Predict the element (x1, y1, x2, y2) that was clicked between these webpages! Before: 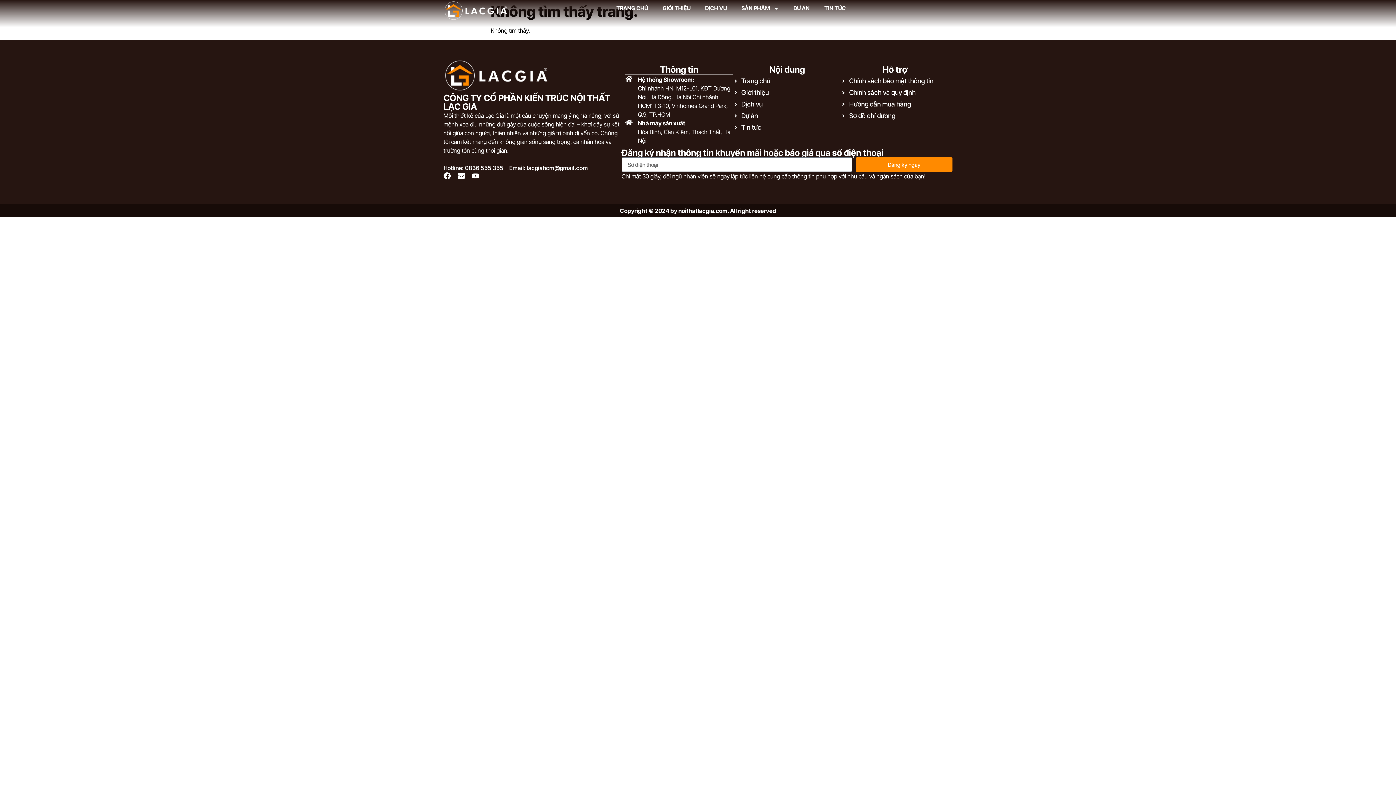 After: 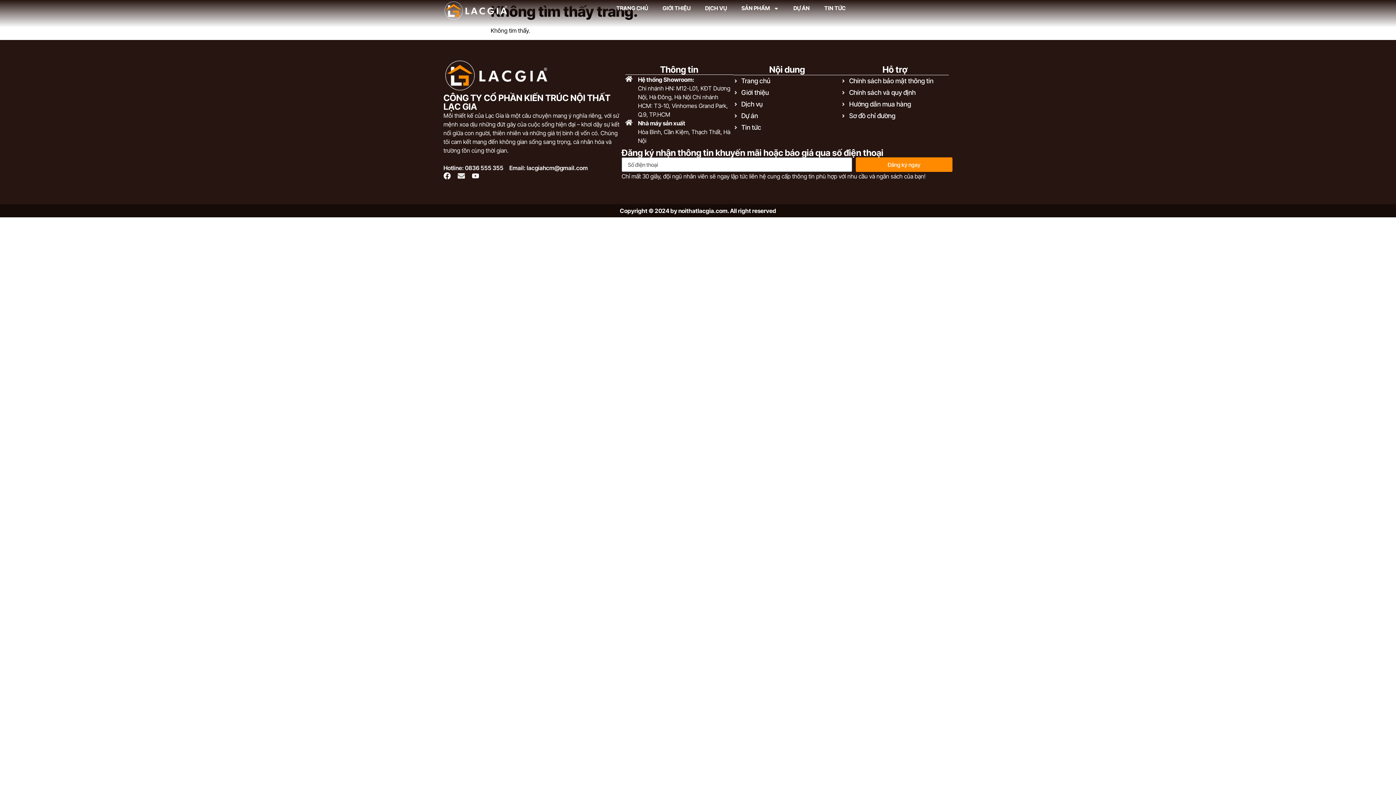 Action: label: Envelope bbox: (457, 172, 465, 179)